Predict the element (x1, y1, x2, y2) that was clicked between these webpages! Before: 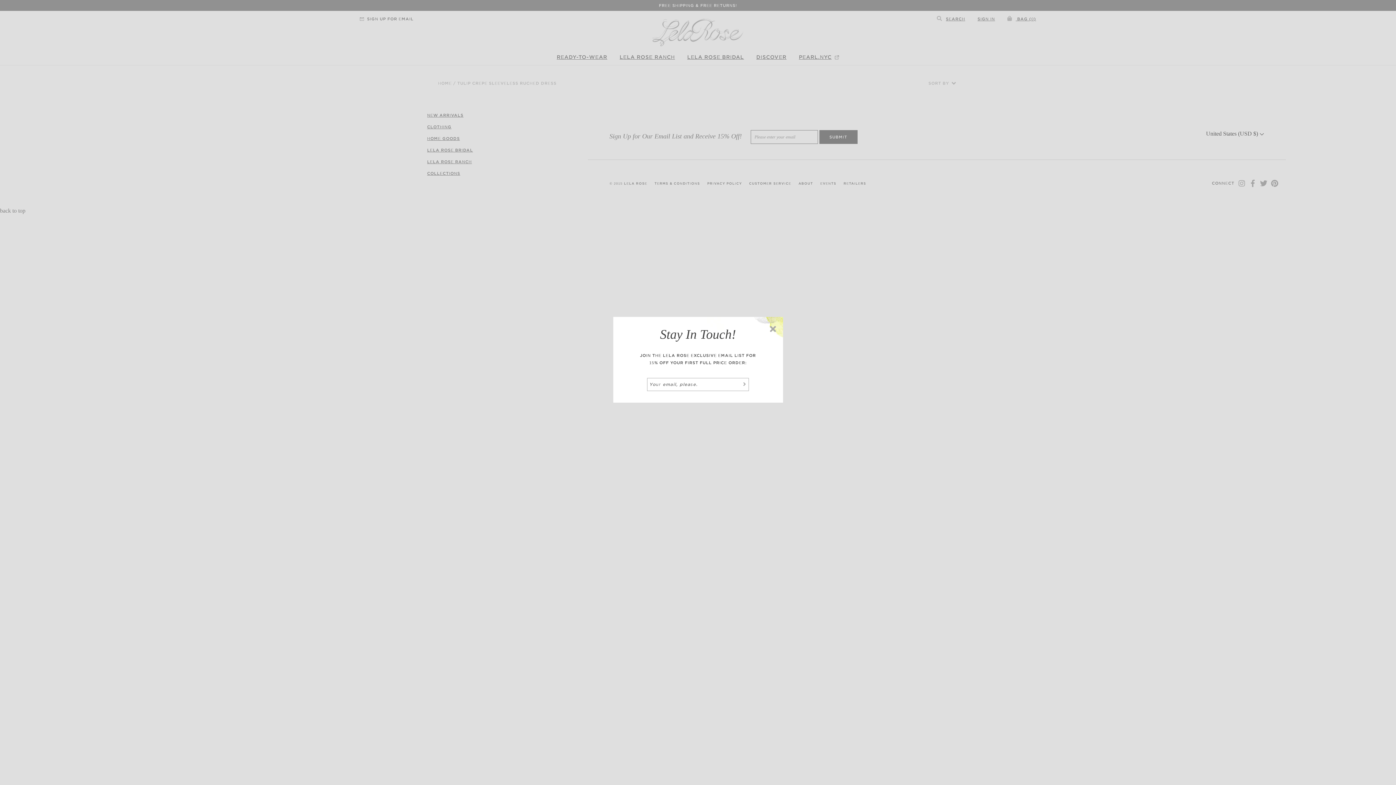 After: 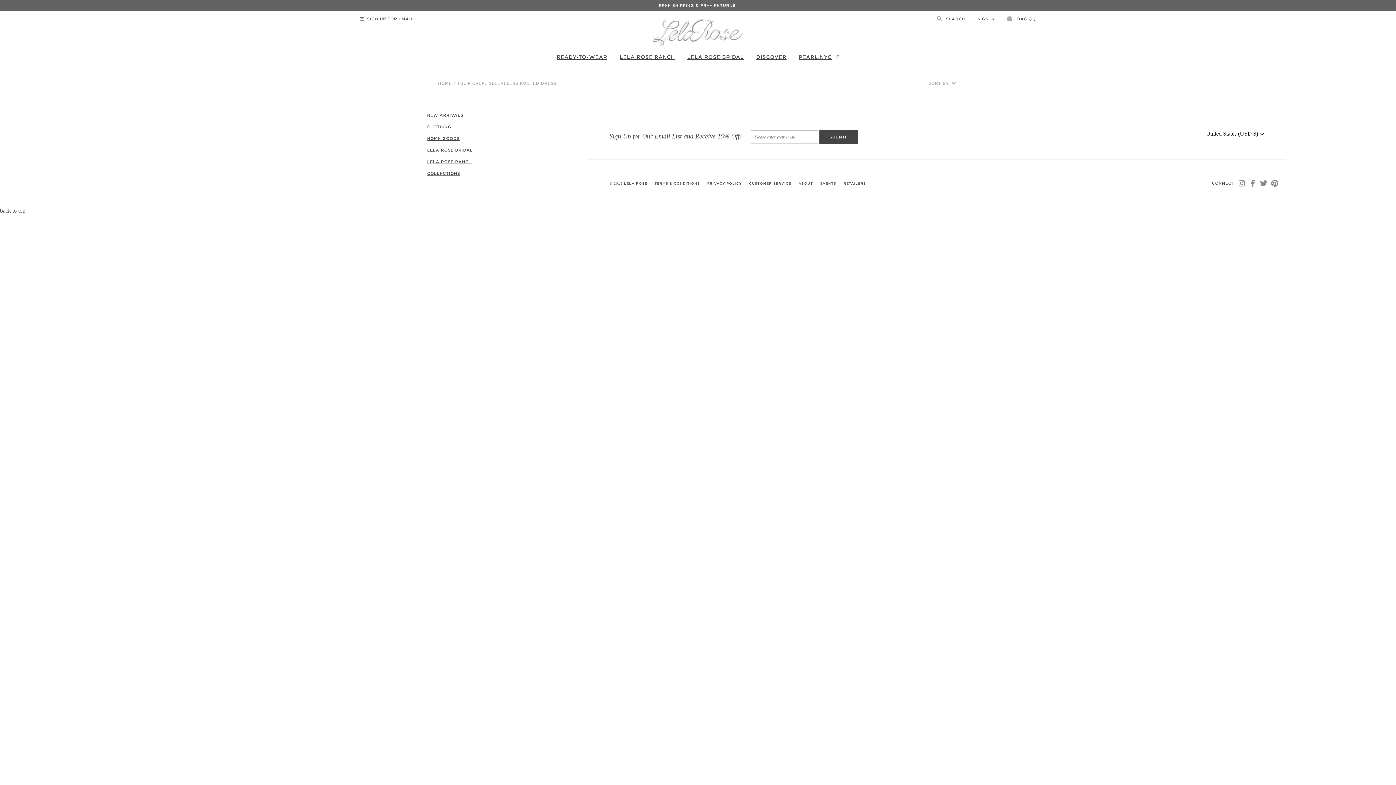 Action: bbox: (765, 320, 781, 336)